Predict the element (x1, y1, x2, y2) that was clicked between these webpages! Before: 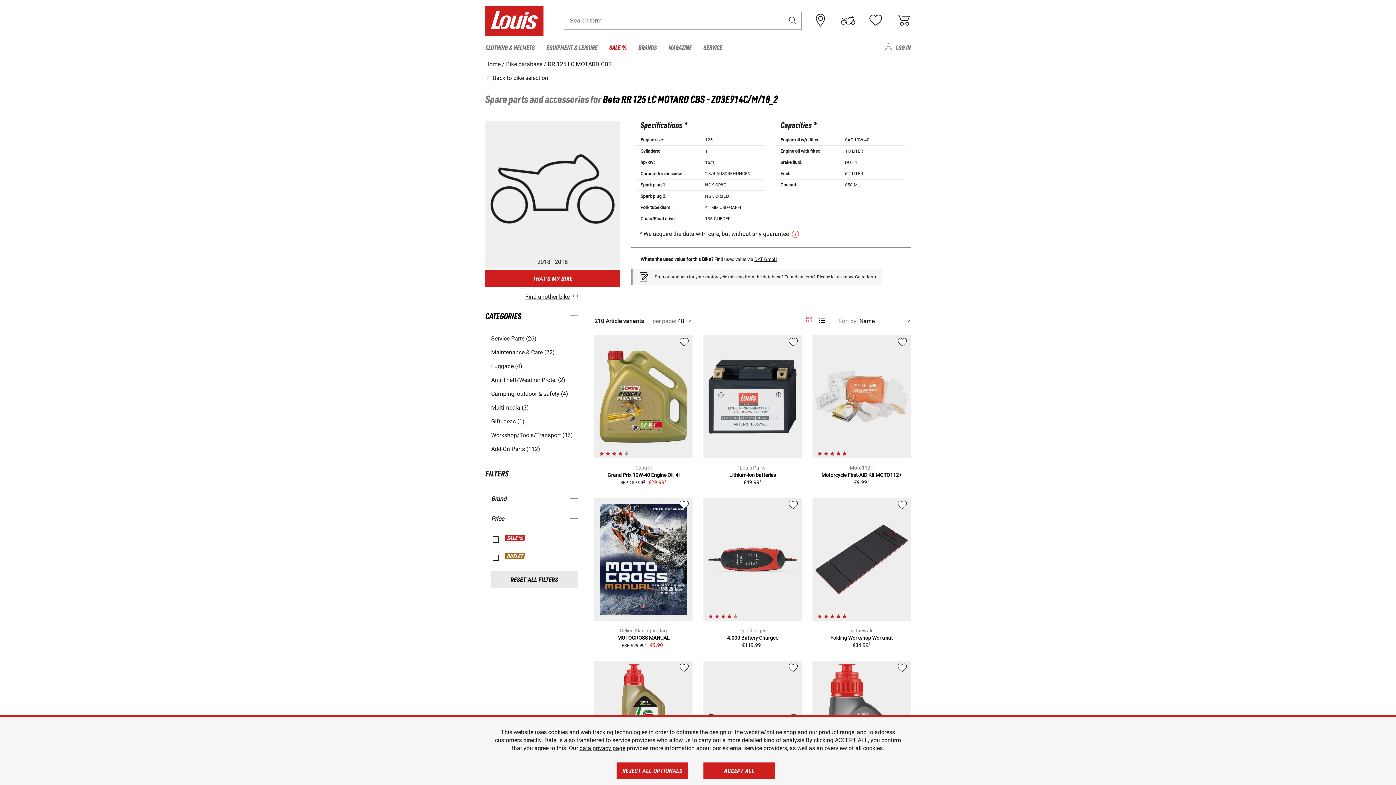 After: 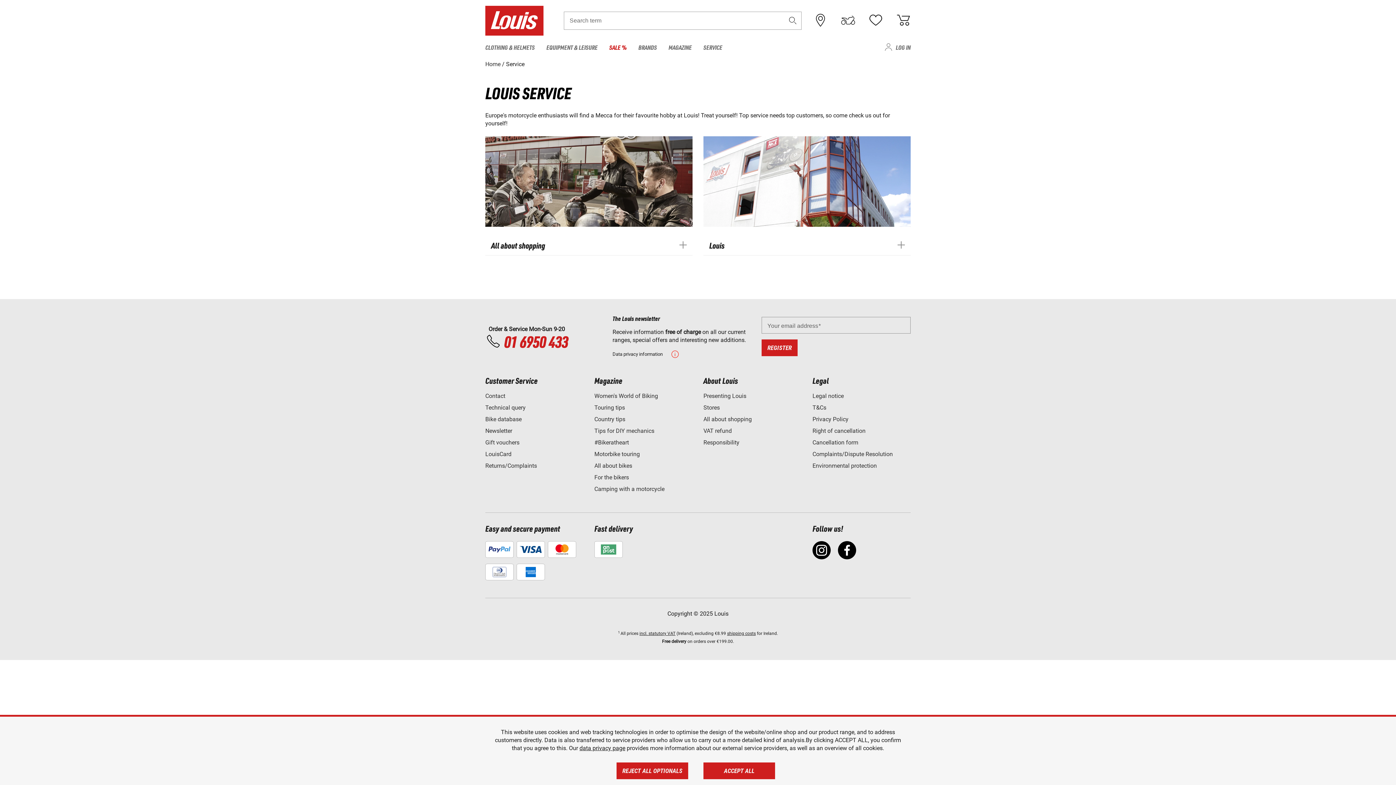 Action: bbox: (697, 39, 728, 54) label: SERVICE